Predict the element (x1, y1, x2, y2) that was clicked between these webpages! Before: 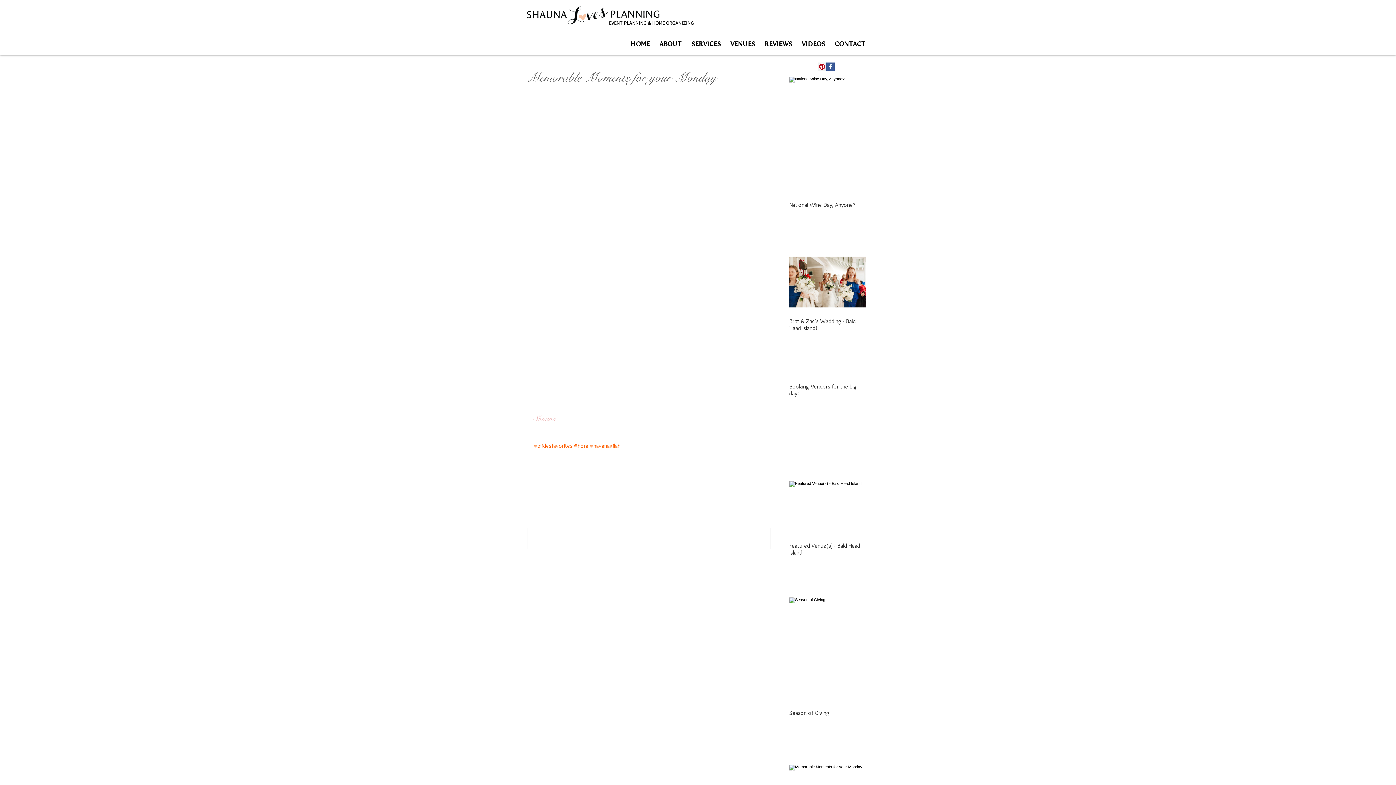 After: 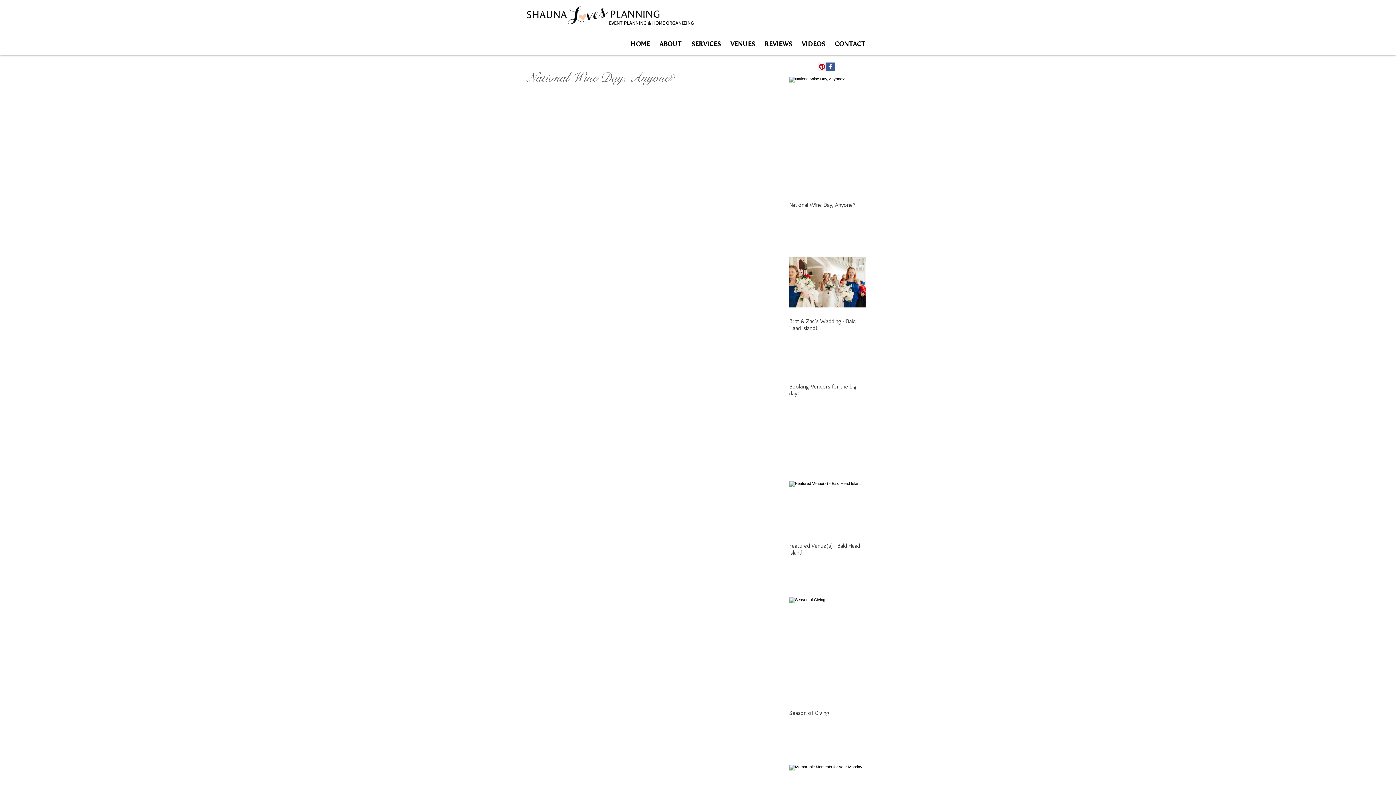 Action: label: National Wine Day, Anyone? bbox: (789, 201, 865, 208)